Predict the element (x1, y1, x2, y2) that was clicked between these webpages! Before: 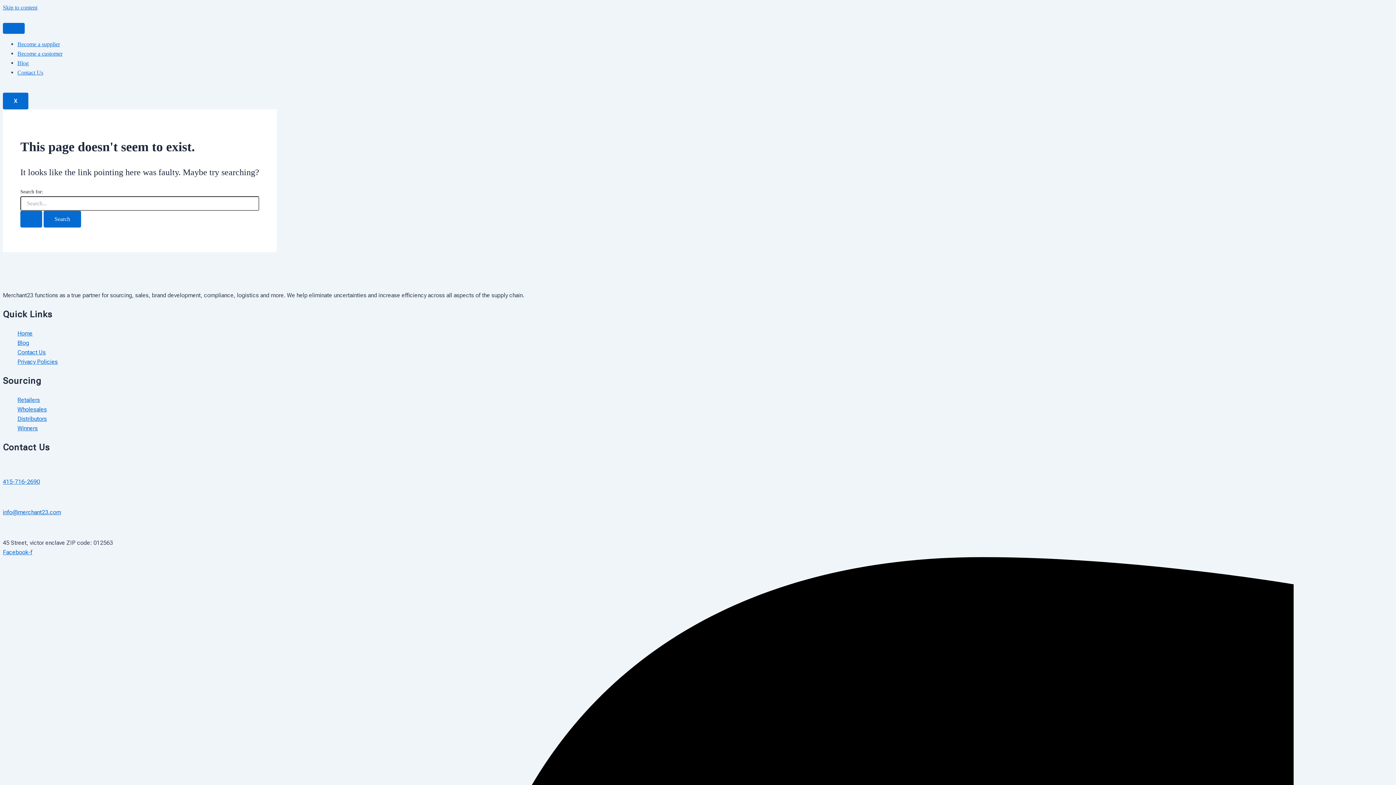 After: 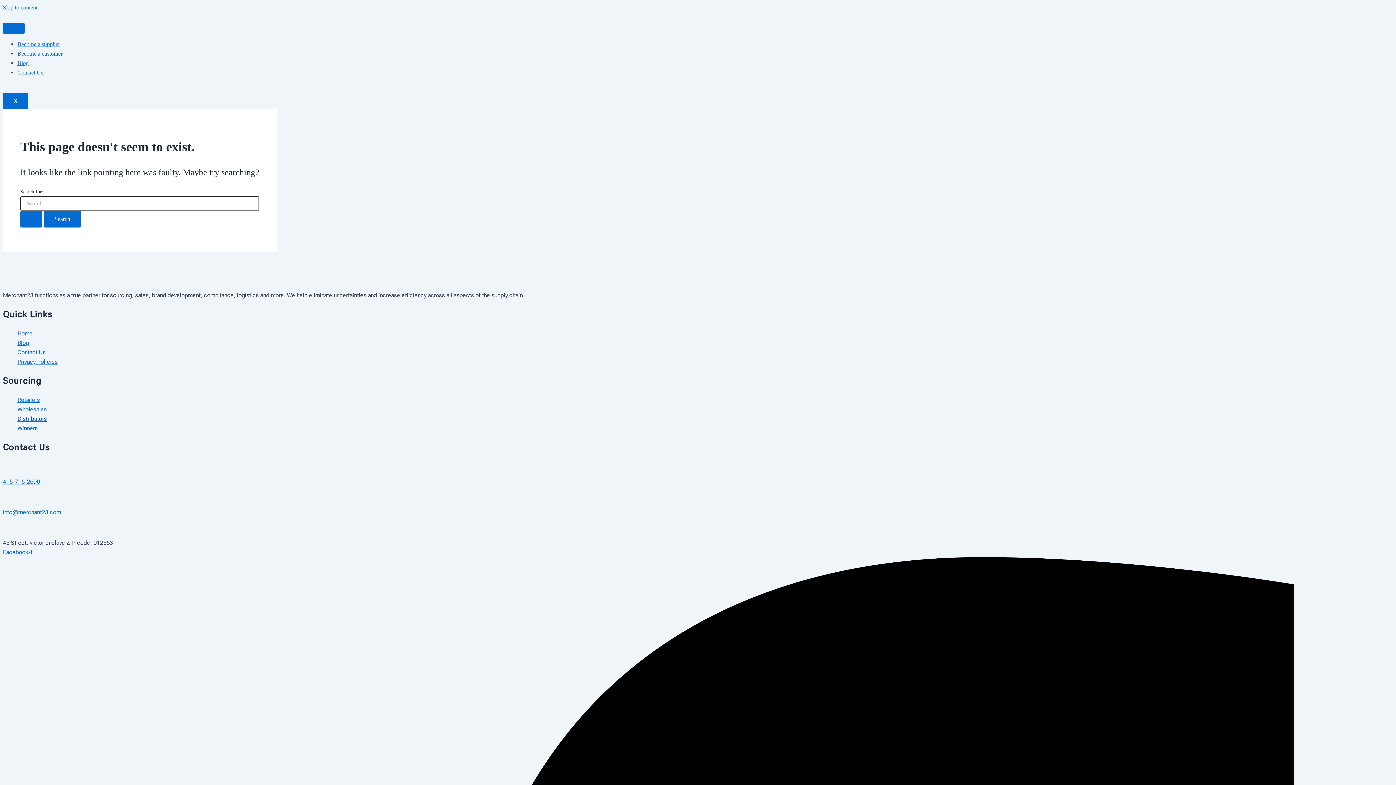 Action: bbox: (17, 415, 46, 422) label: Distributors